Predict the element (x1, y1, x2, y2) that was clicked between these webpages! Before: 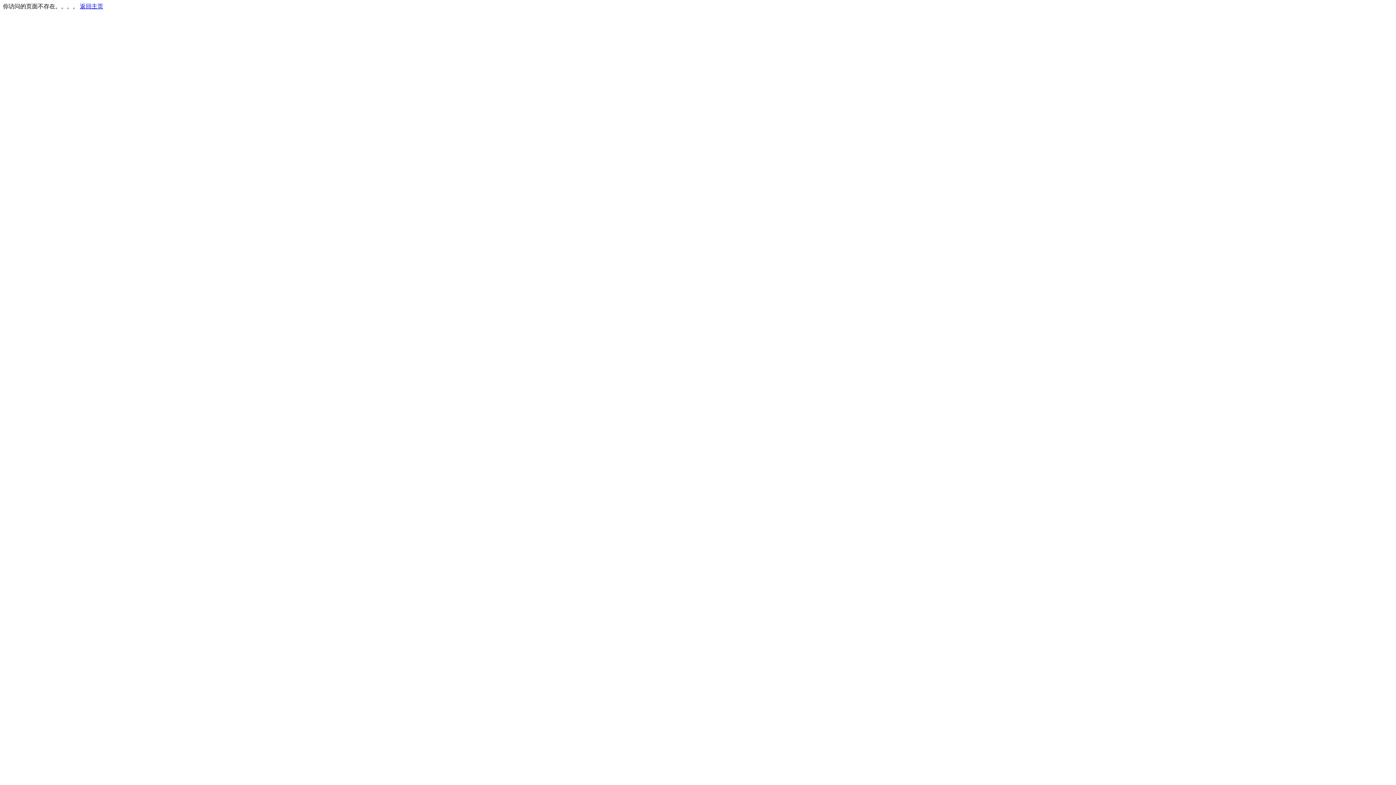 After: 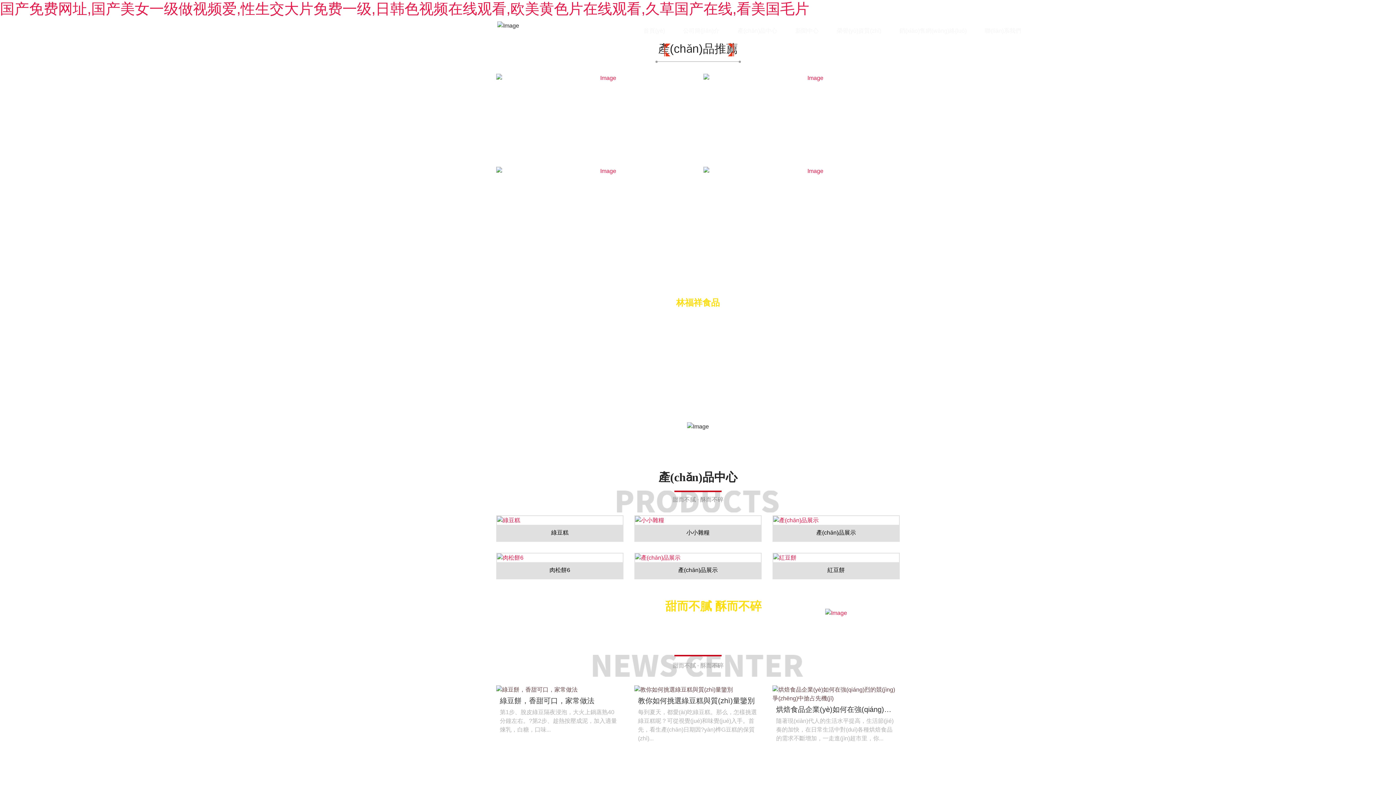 Action: bbox: (80, 3, 103, 9) label: 返回主页